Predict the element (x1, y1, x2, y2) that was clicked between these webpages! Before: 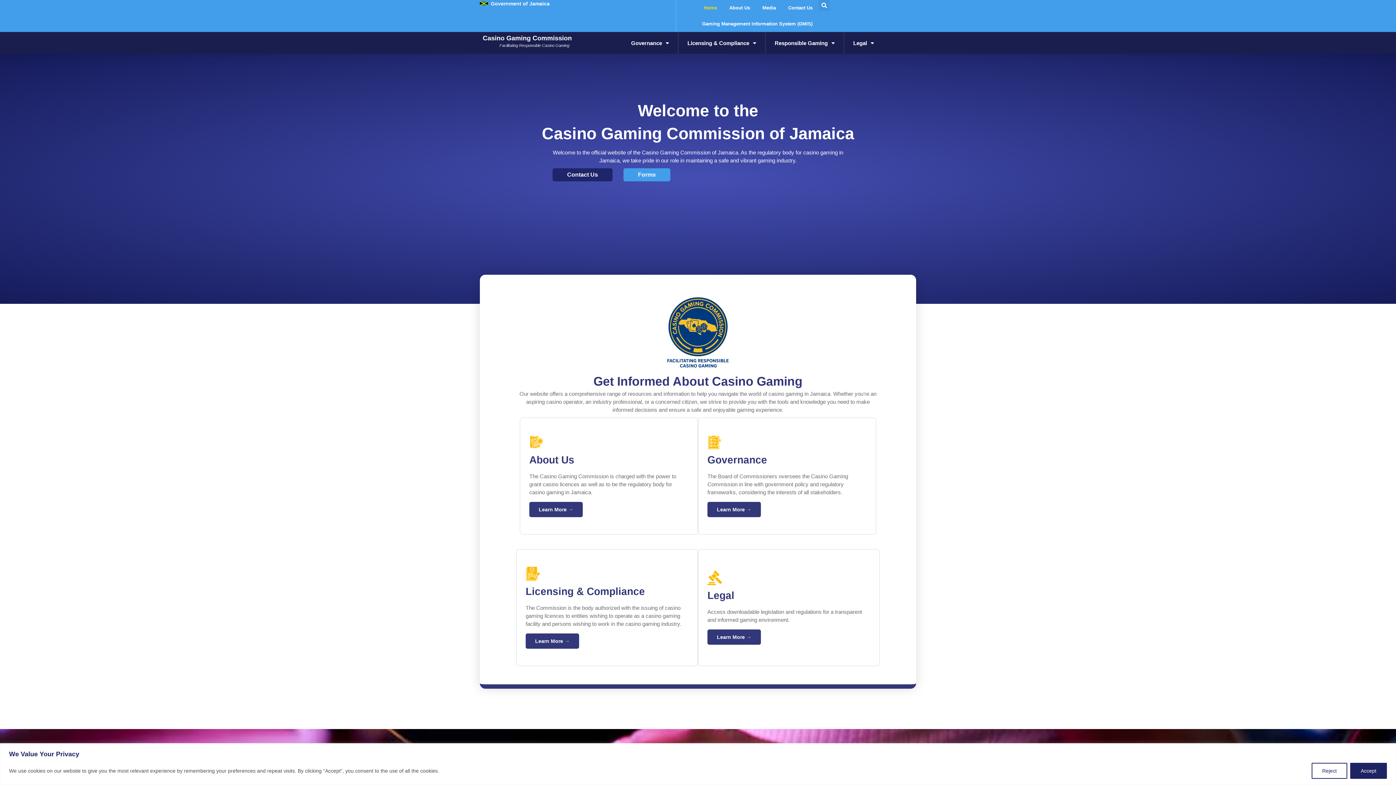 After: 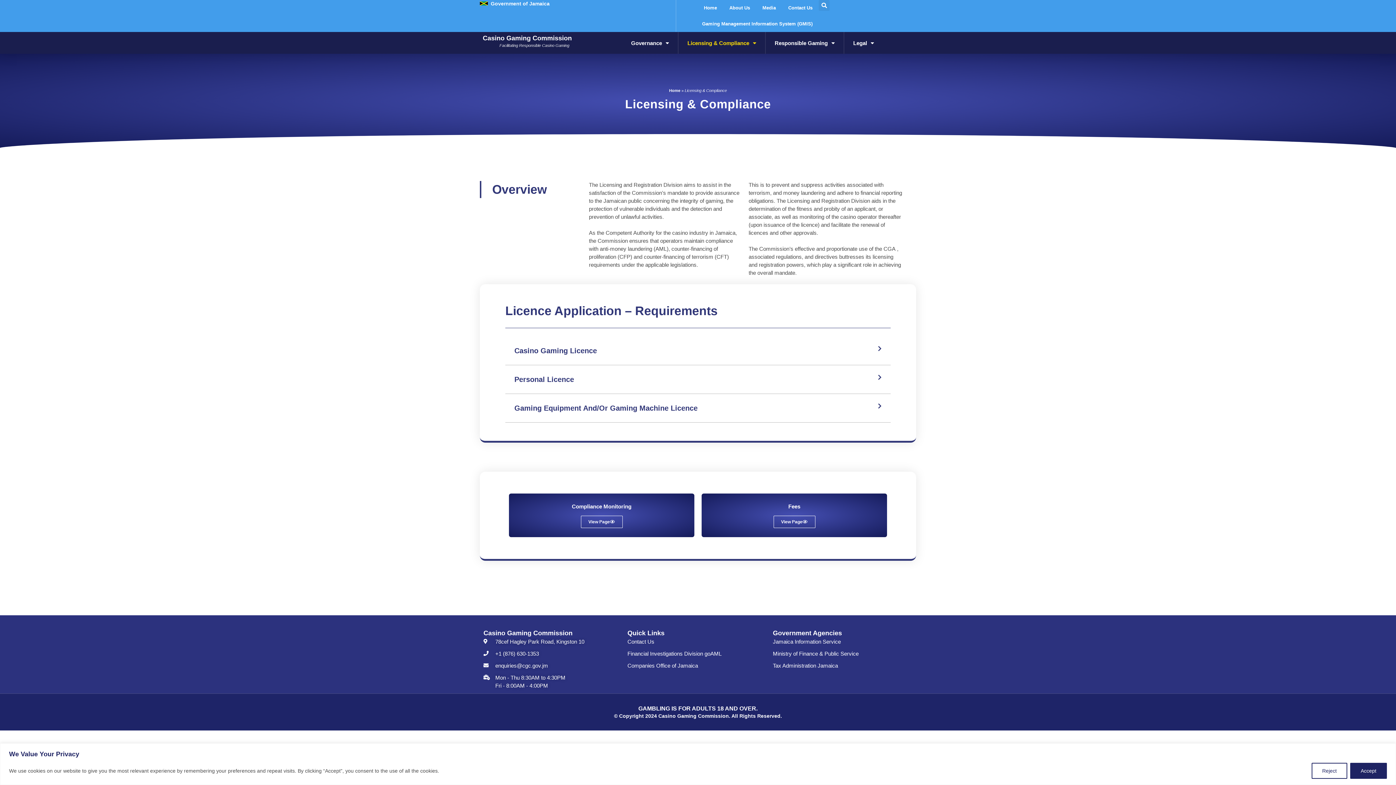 Action: bbox: (525, 633, 579, 649) label: Learn More →